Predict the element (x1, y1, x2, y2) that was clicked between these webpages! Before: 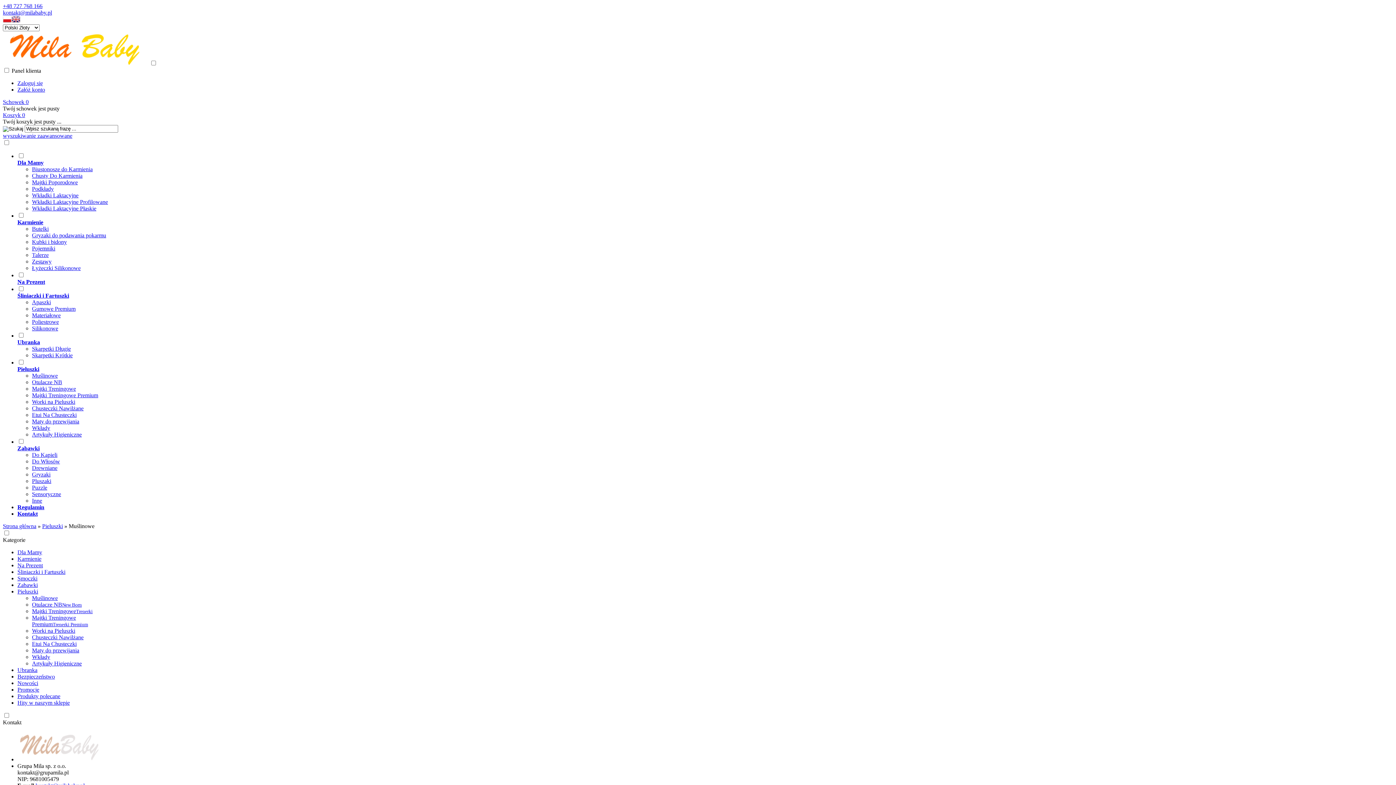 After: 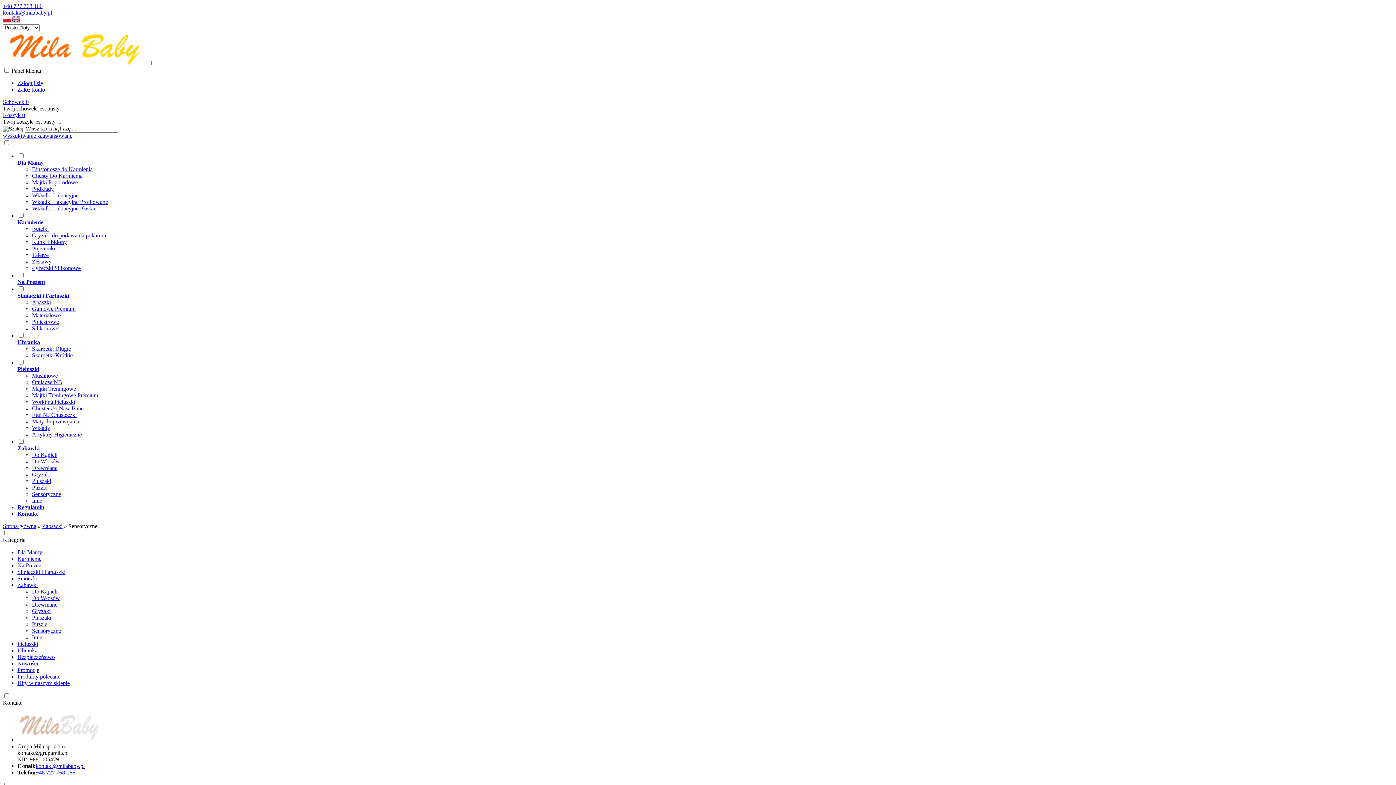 Action: bbox: (32, 491, 61, 497) label: Sensoryczne